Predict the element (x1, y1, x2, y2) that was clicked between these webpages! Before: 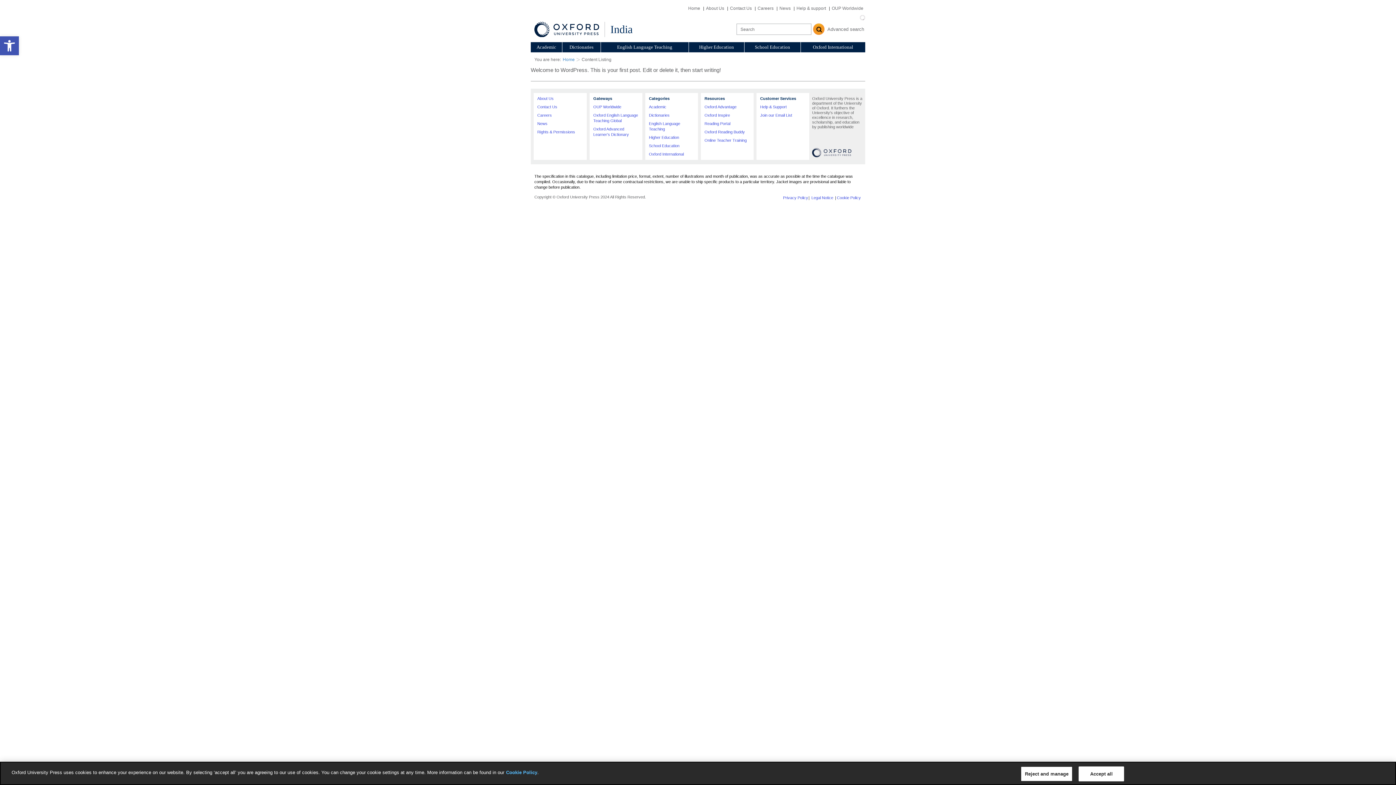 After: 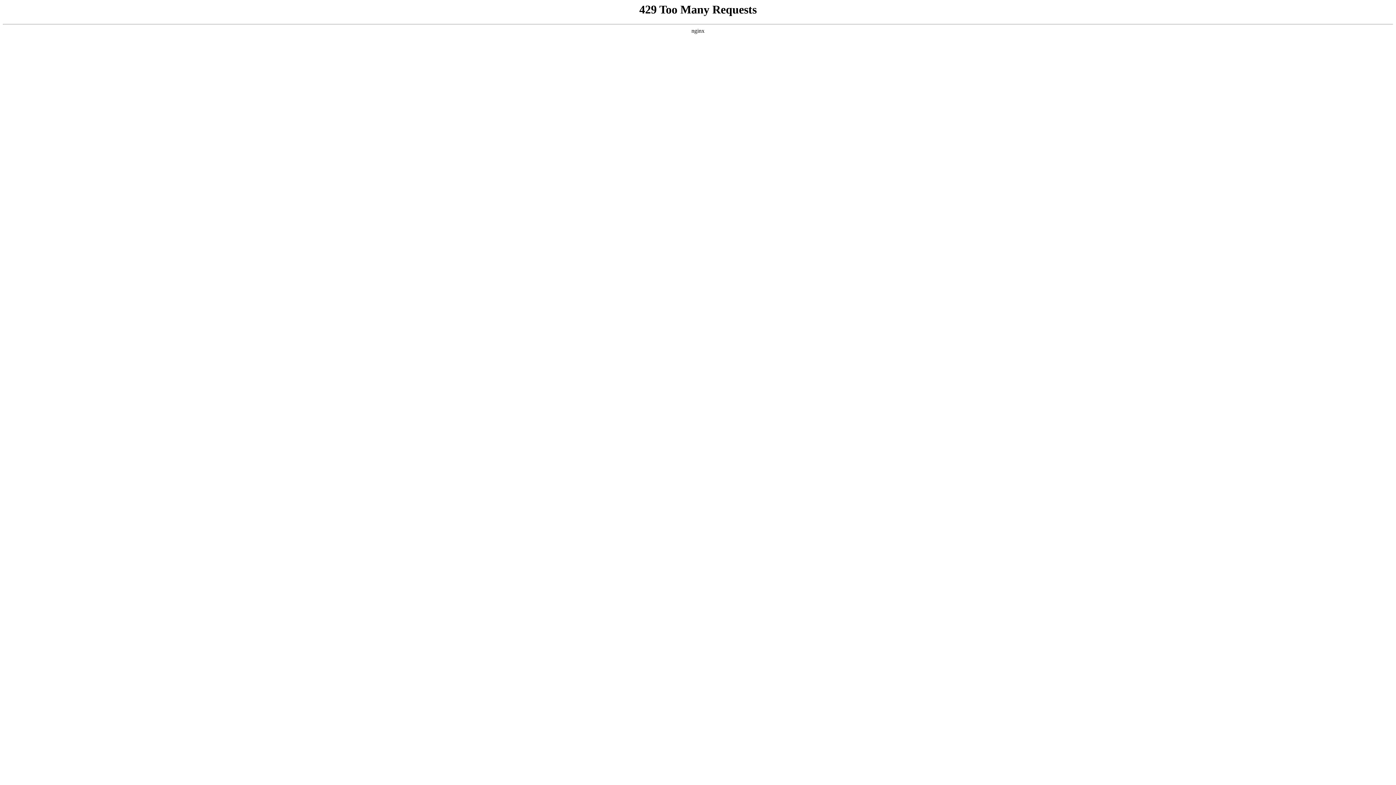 Action: bbox: (537, 129, 575, 134) label: Rights & Permissions